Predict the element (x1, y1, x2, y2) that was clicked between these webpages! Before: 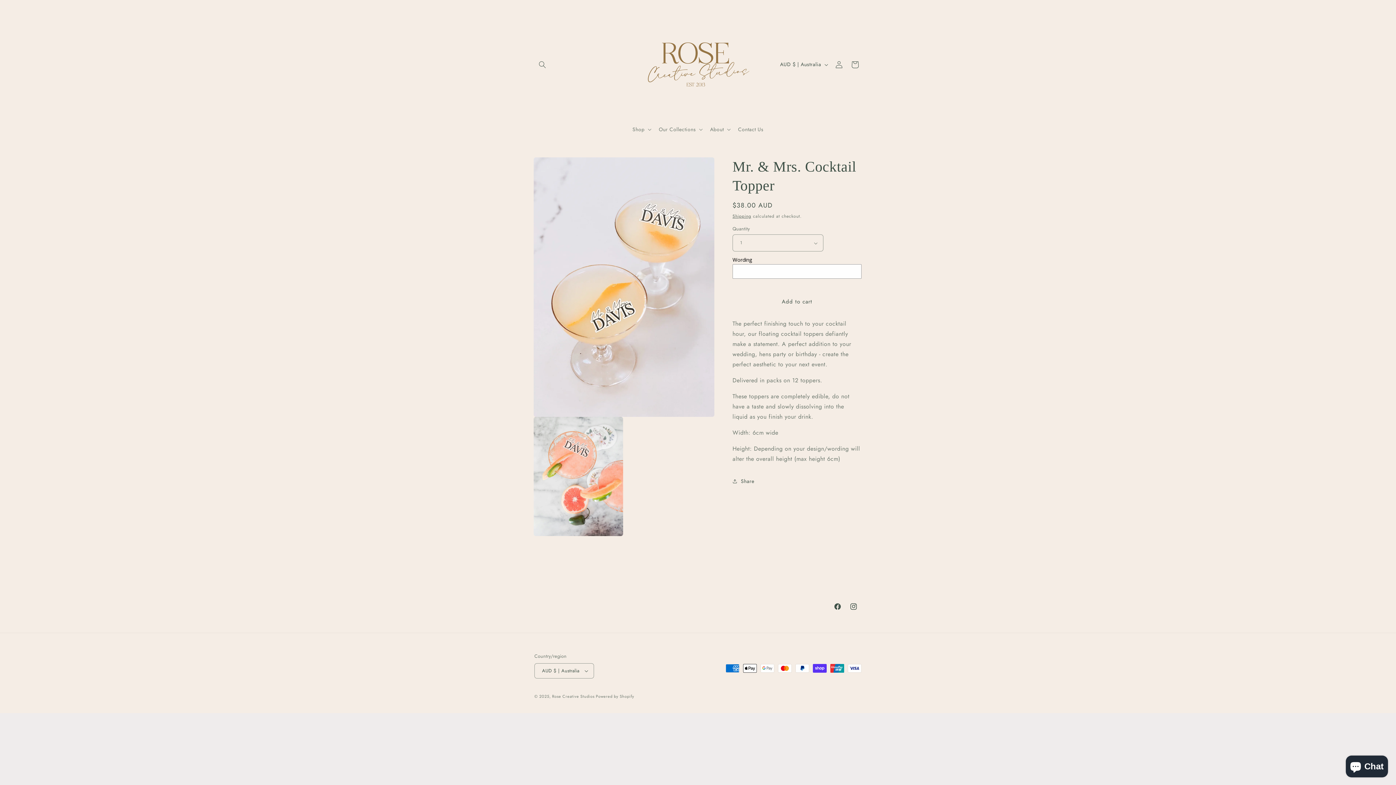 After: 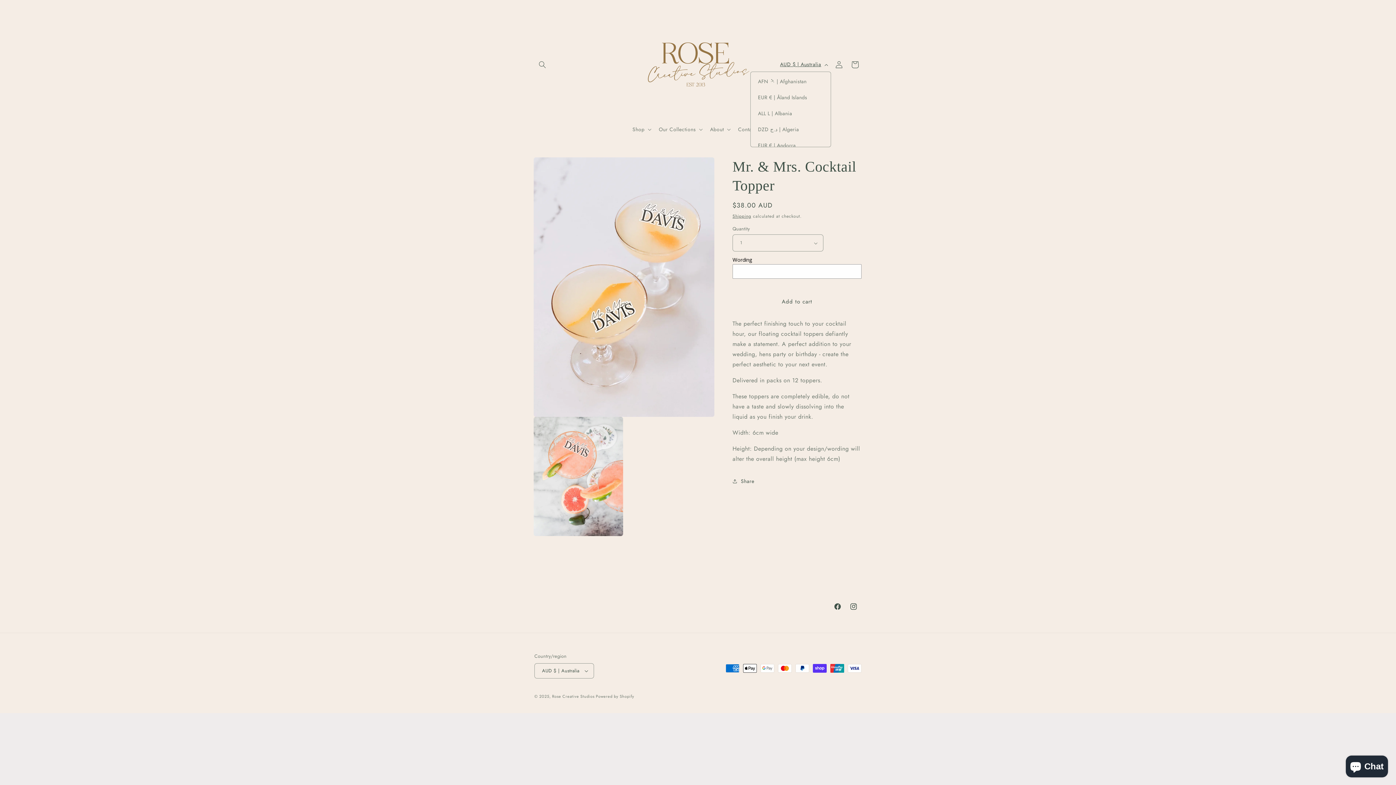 Action: bbox: (775, 57, 831, 71) label: AUD $ | Australia